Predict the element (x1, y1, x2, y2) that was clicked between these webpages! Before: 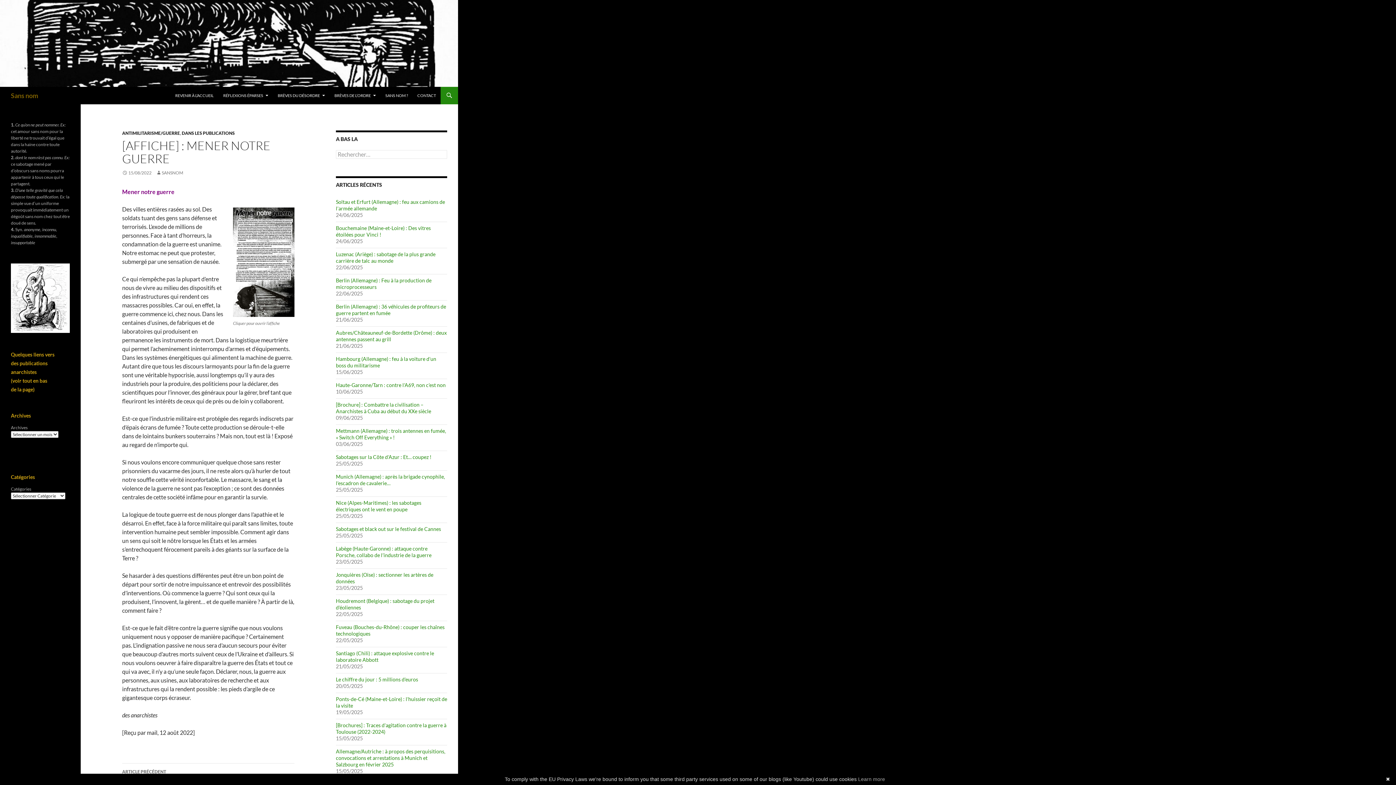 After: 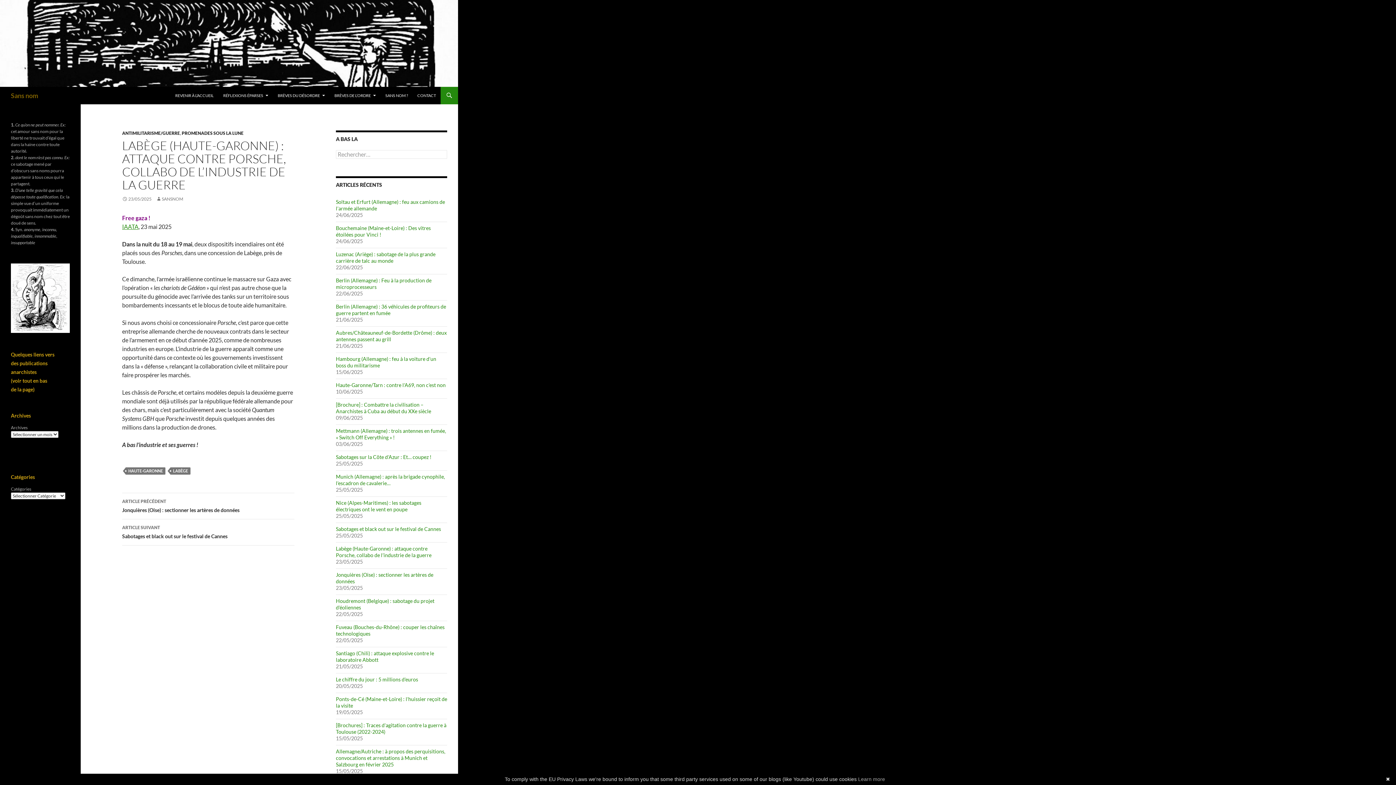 Action: bbox: (336, 545, 431, 558) label: Labège (Haute-Garonne) : attaque contre Porsche, collabo de l’industrie de la guerre